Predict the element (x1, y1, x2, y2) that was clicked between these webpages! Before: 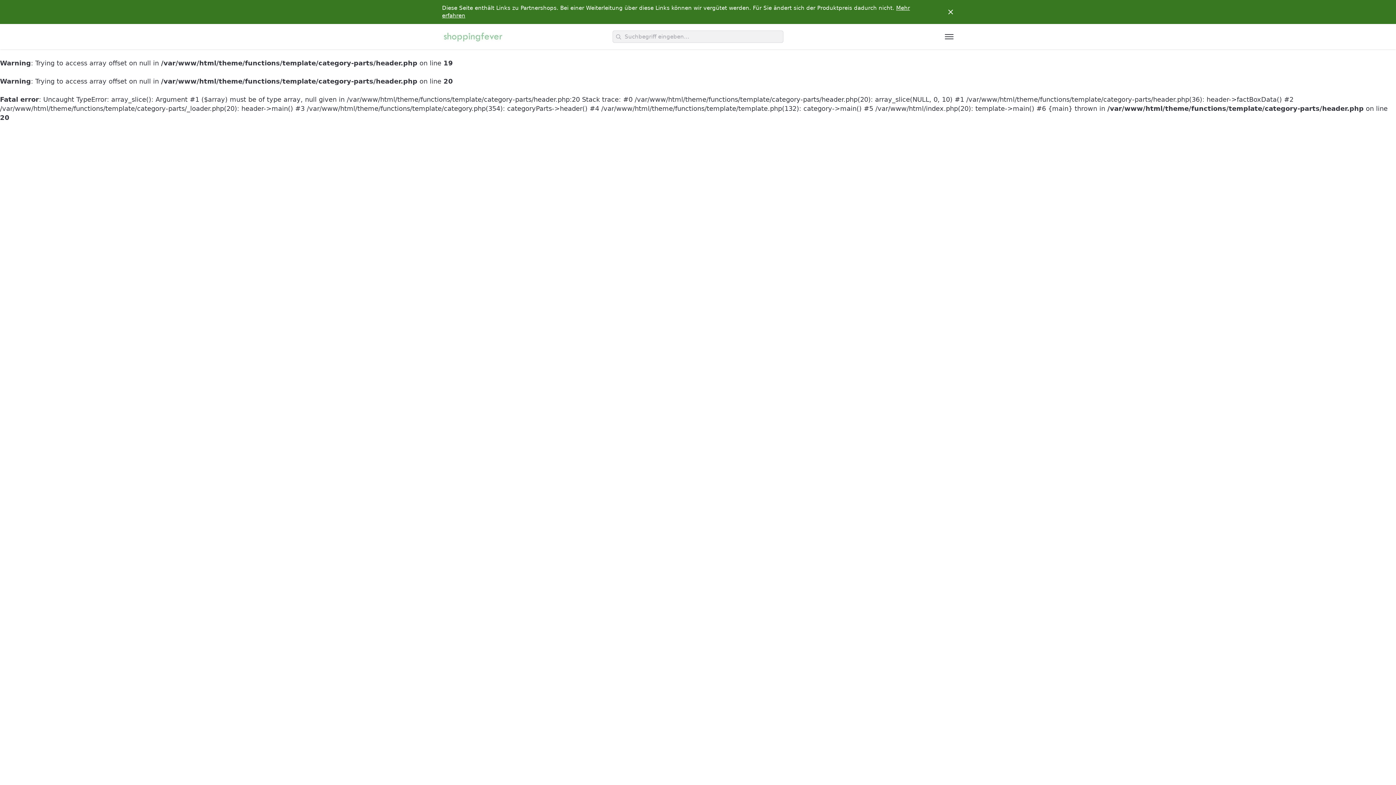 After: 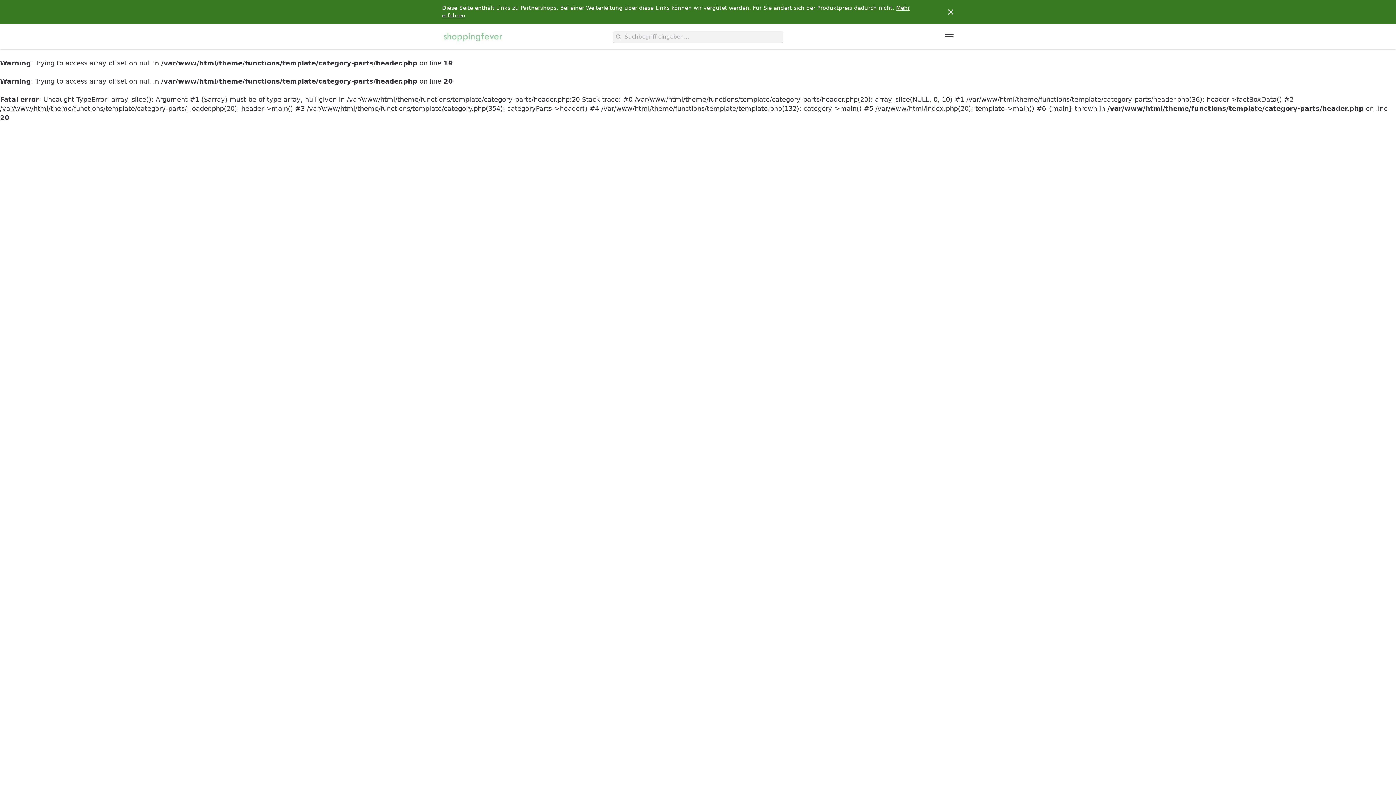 Action: bbox: (947, 8, 954, 15)